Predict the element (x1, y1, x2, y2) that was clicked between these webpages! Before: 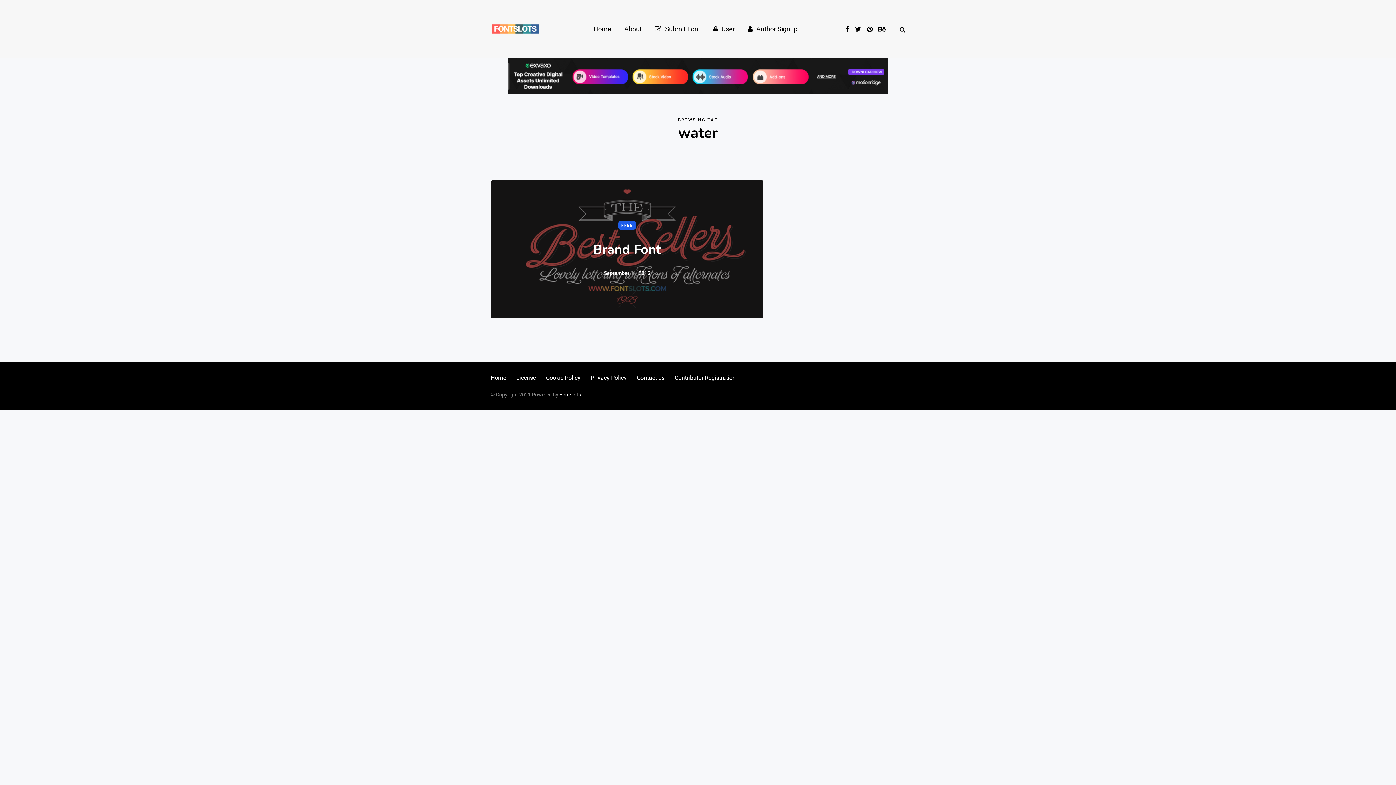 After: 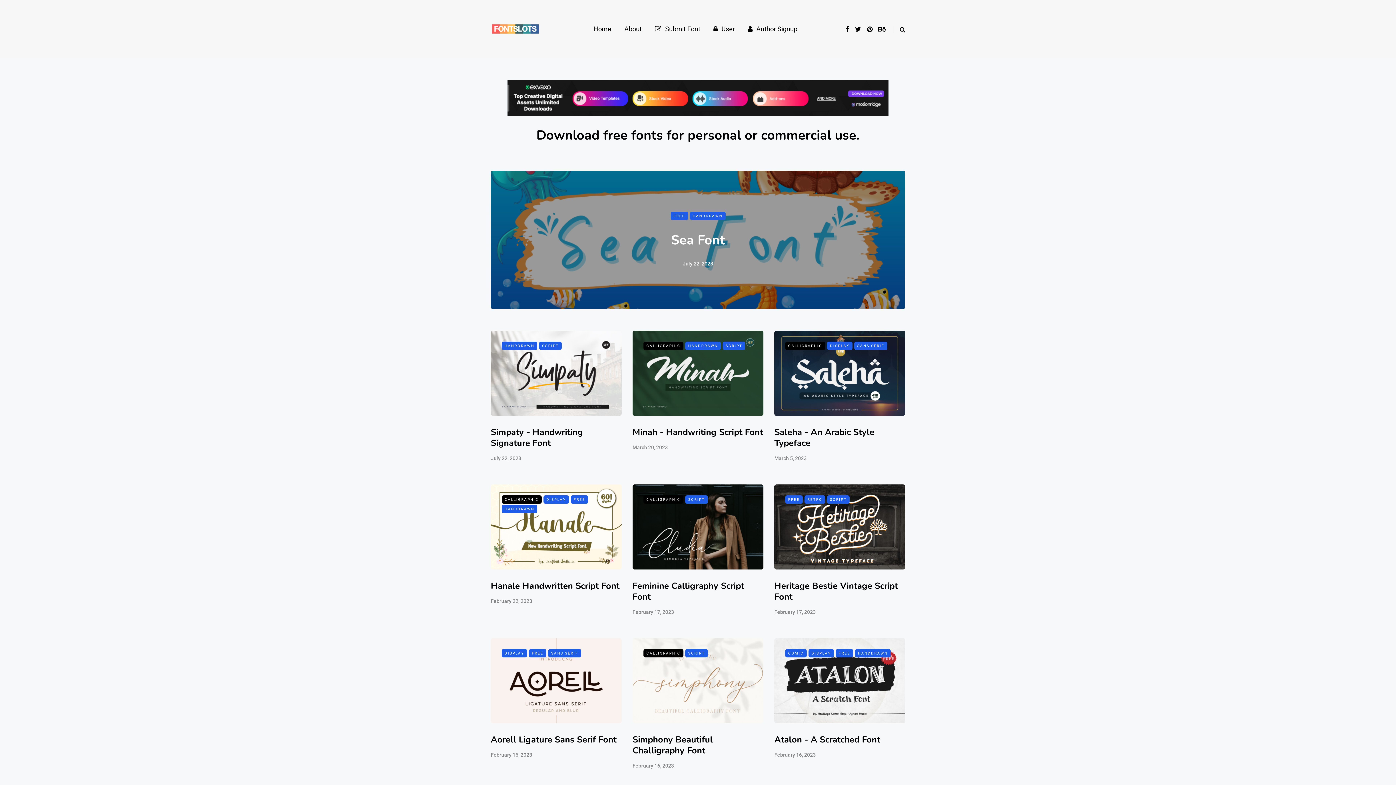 Action: label: Home bbox: (490, 374, 506, 381)